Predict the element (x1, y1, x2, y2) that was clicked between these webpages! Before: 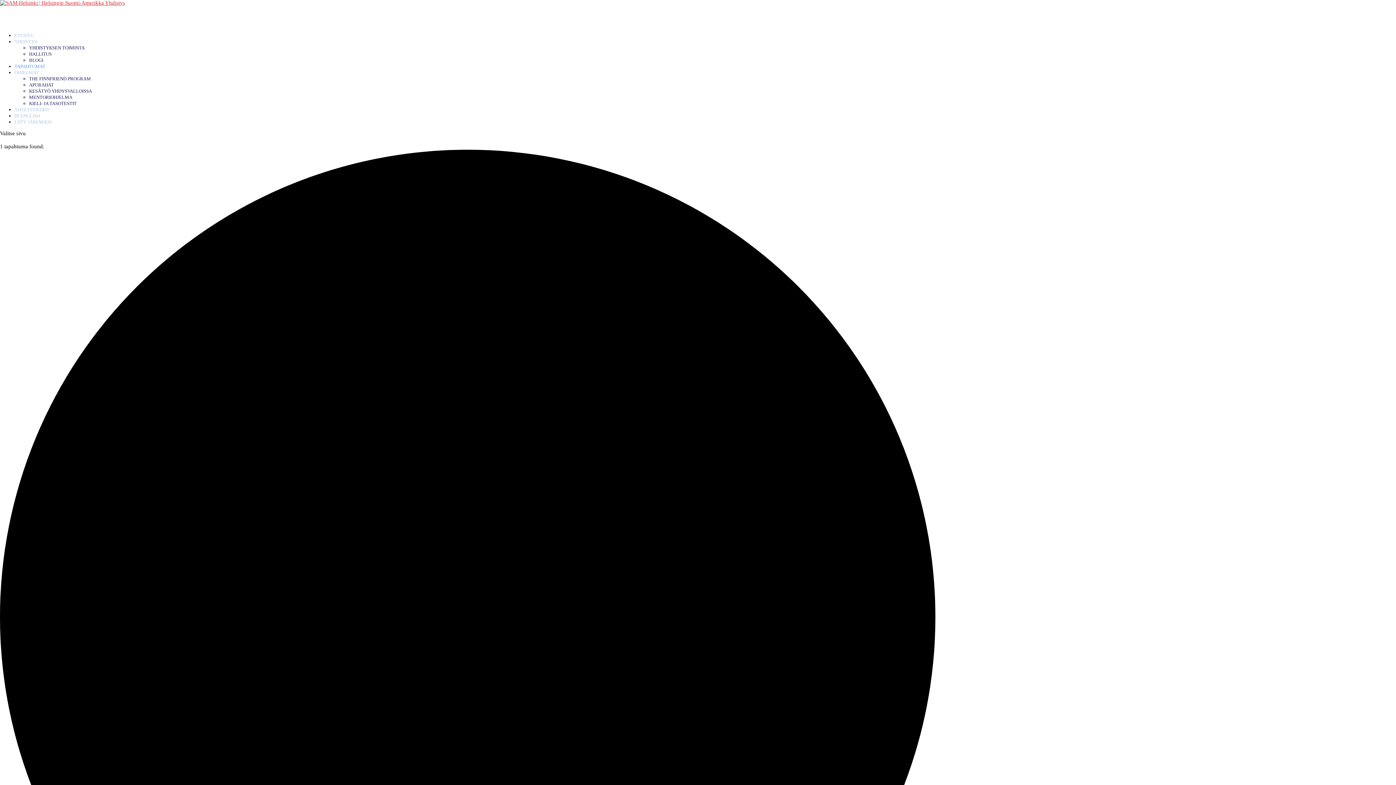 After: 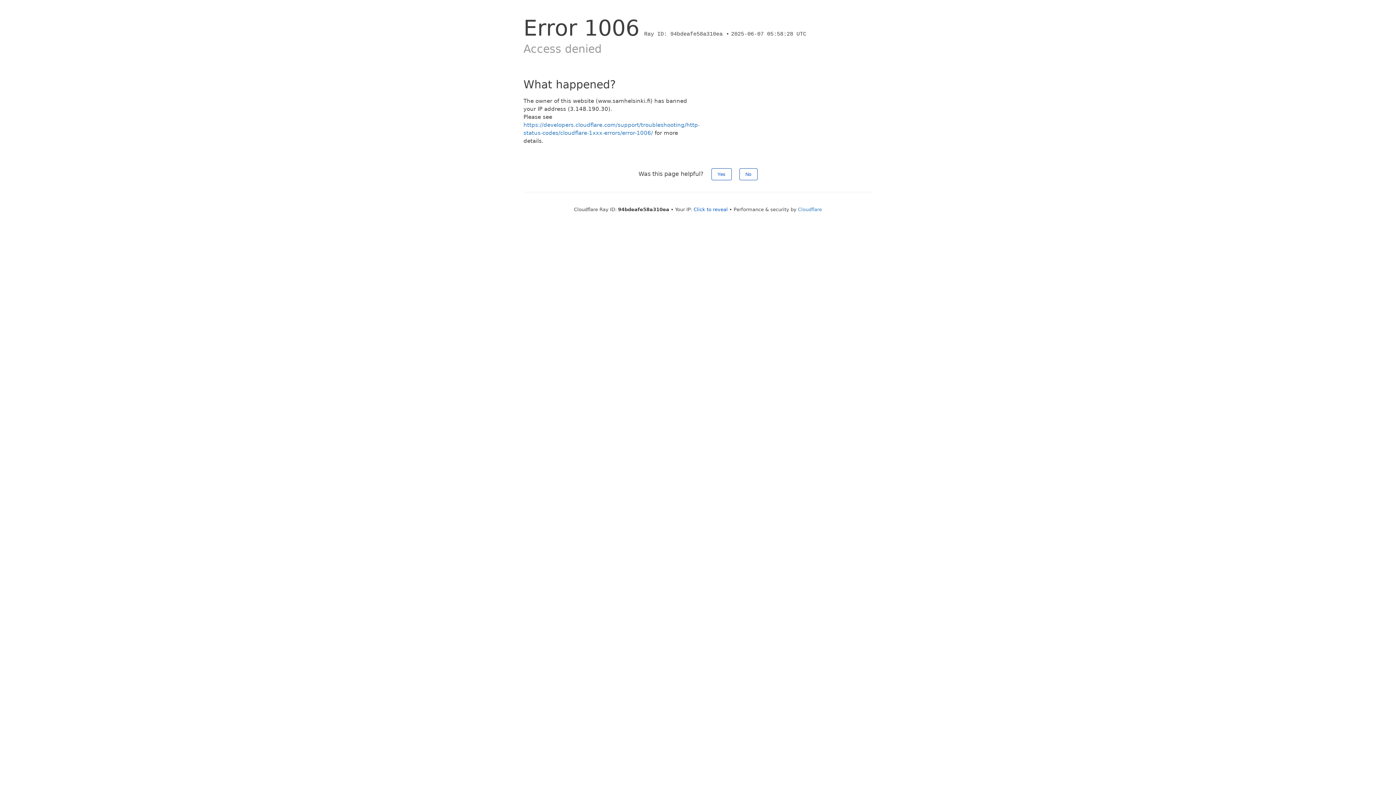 Action: label: MENTORIOHJELMA bbox: (29, 94, 72, 100)